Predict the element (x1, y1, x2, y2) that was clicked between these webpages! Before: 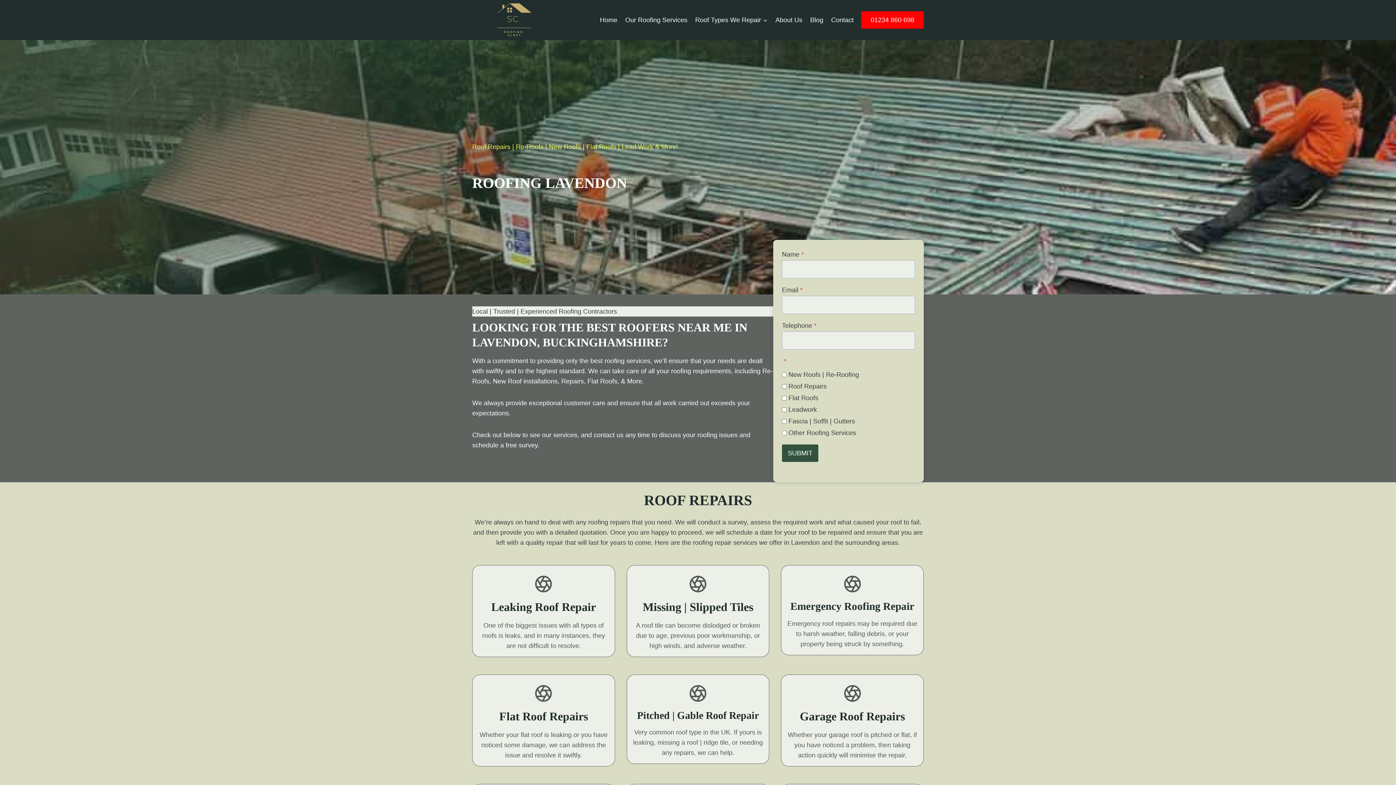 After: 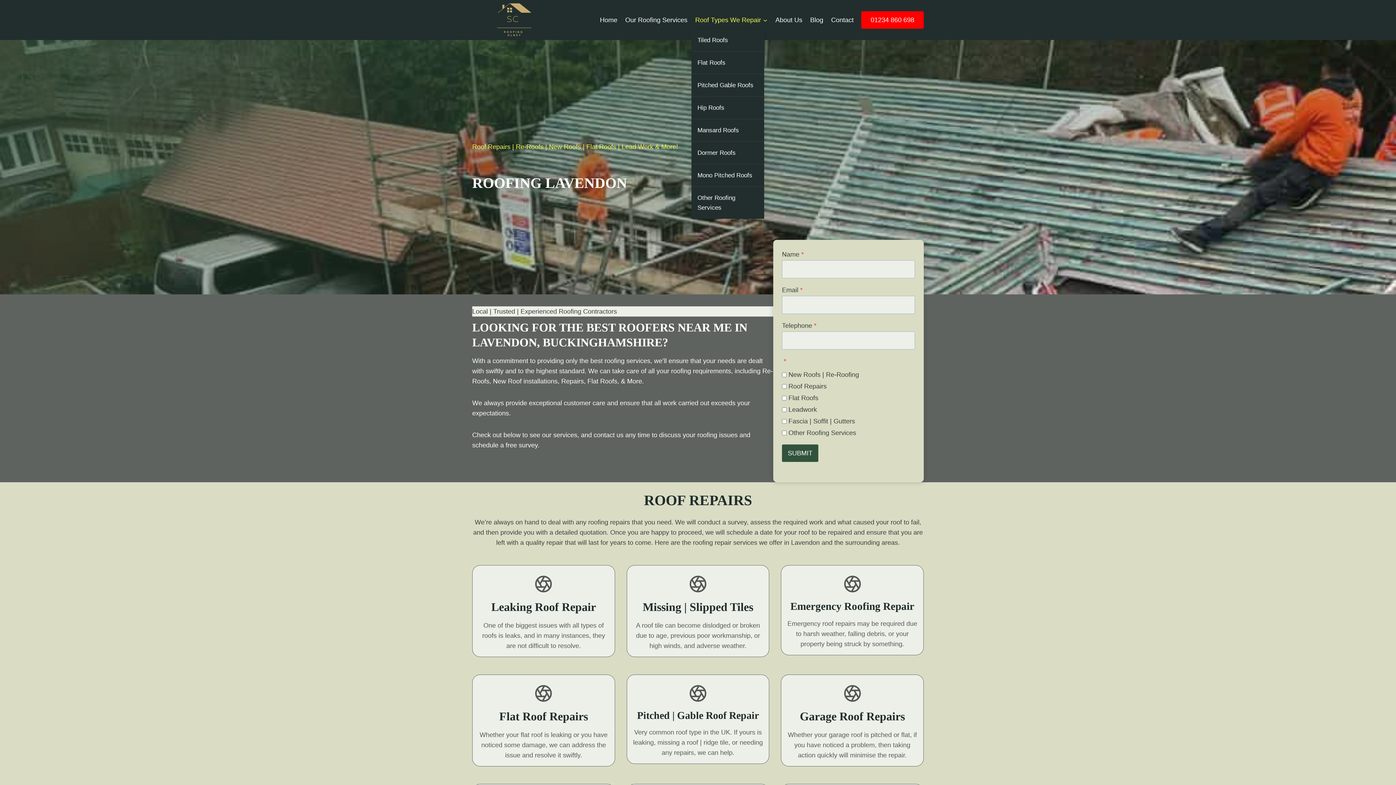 Action: label: Roof Types We Repair bbox: (691, 10, 771, 29)